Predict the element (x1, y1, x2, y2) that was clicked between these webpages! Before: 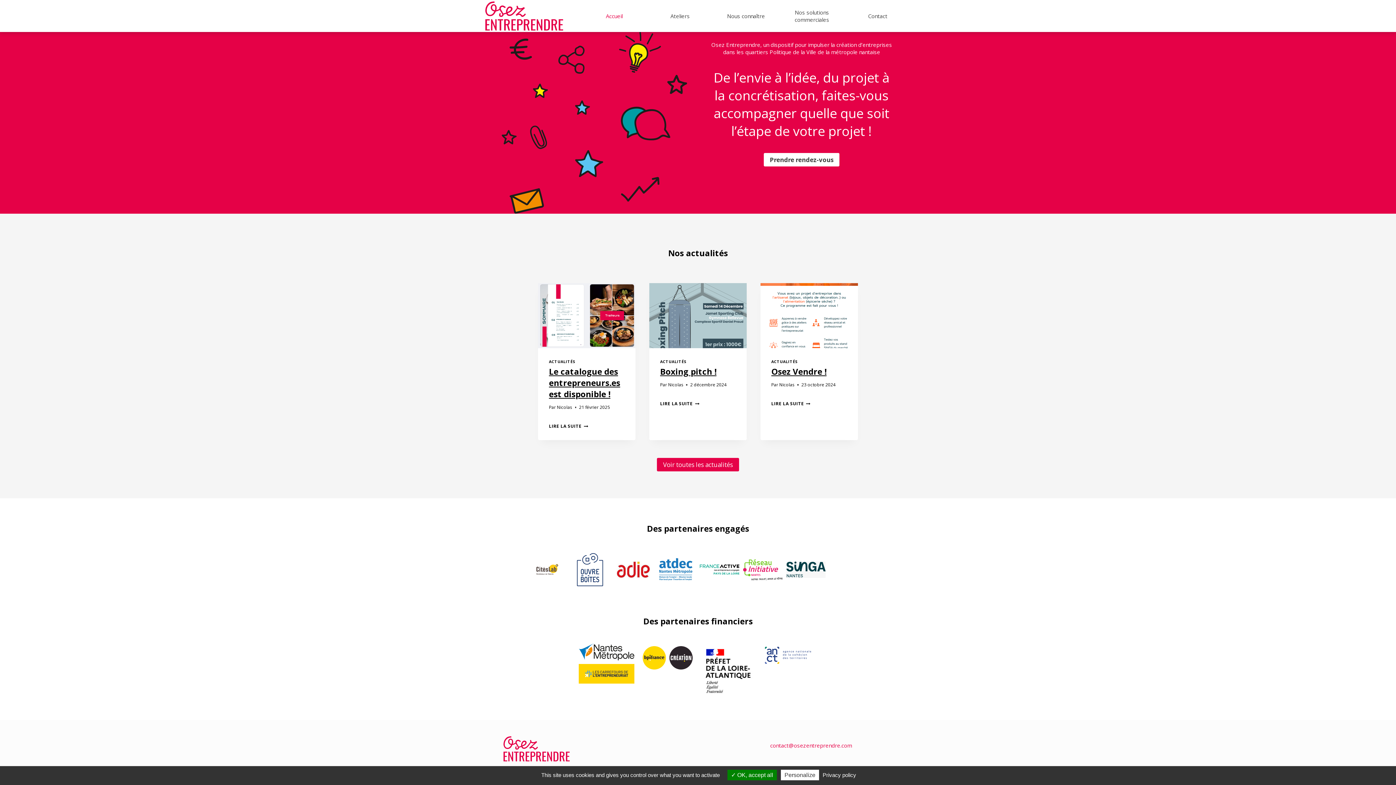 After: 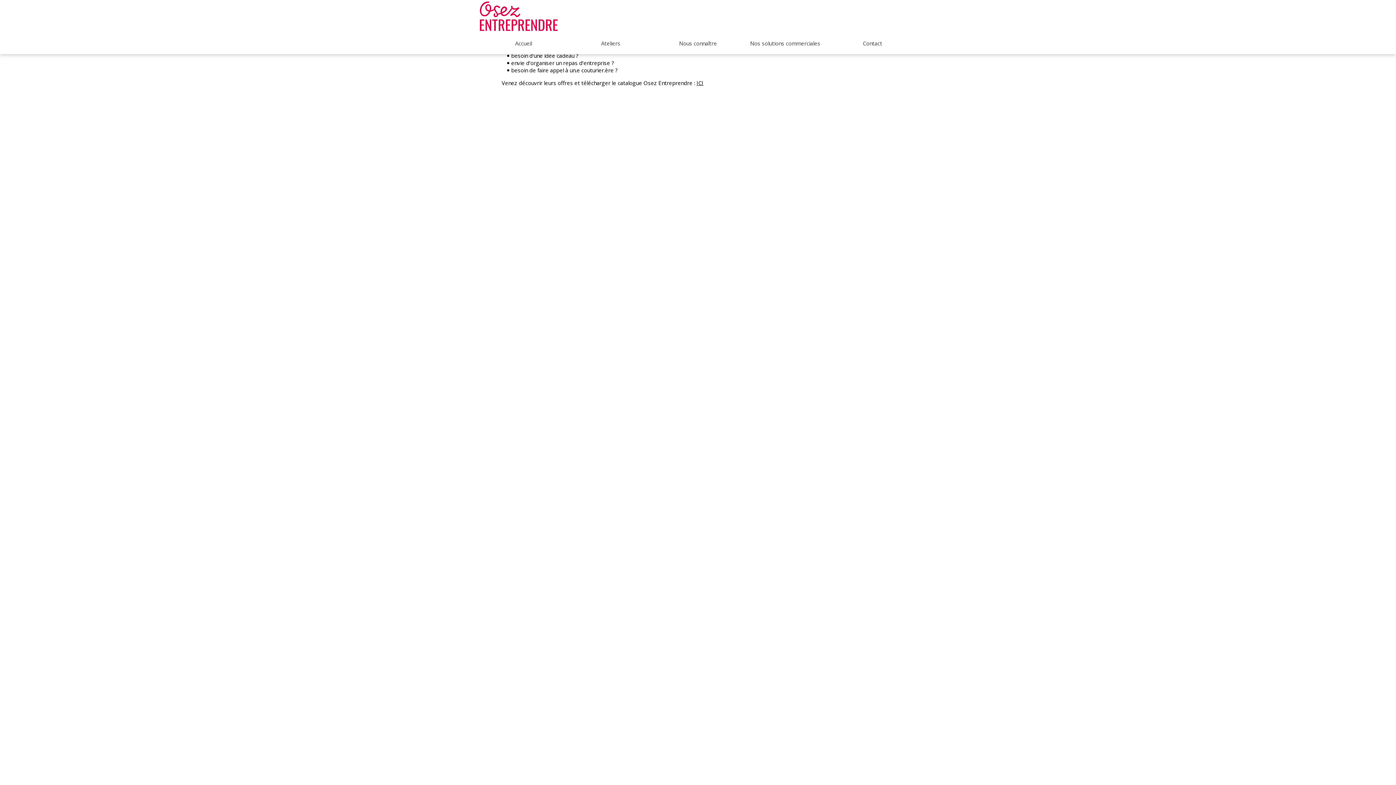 Action: label: ACTUALITÉS bbox: (660, 359, 686, 364)